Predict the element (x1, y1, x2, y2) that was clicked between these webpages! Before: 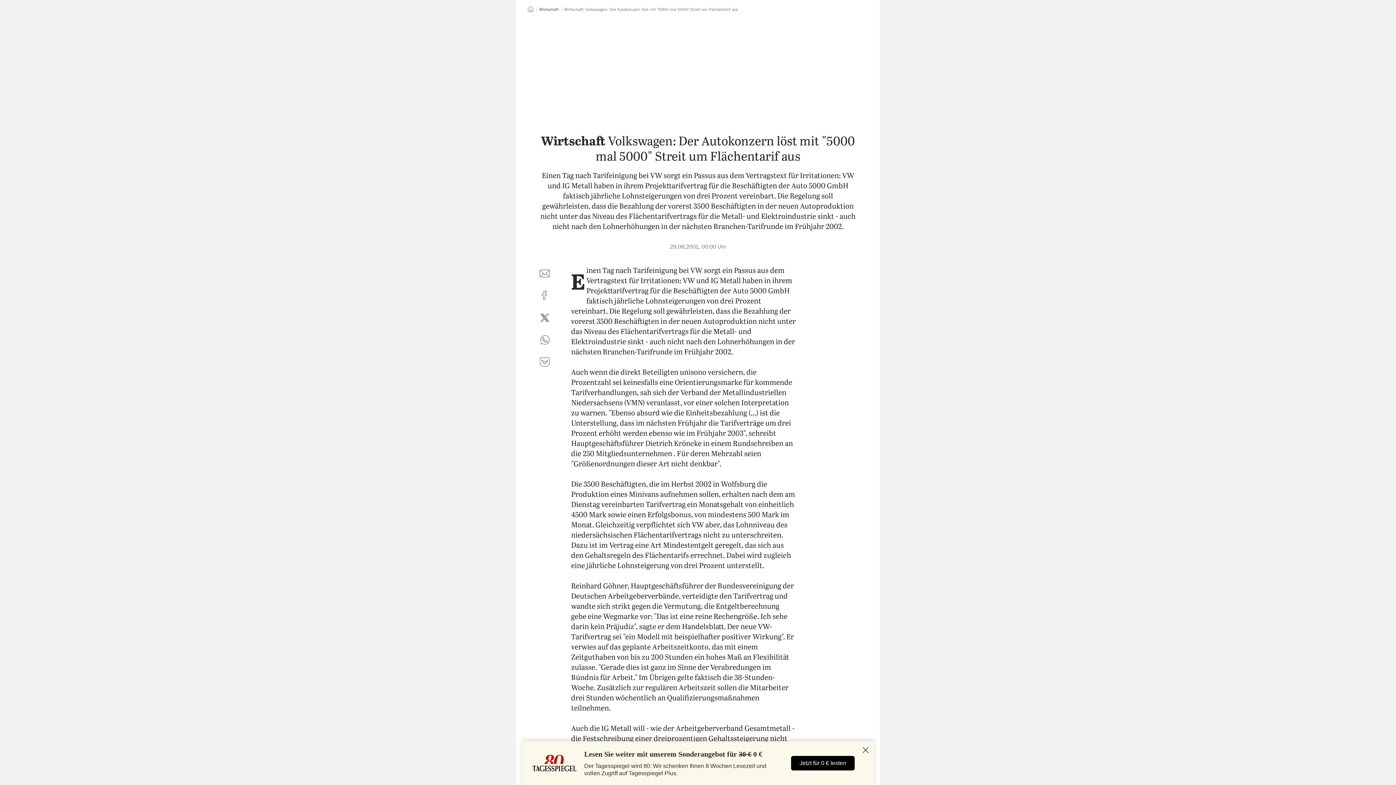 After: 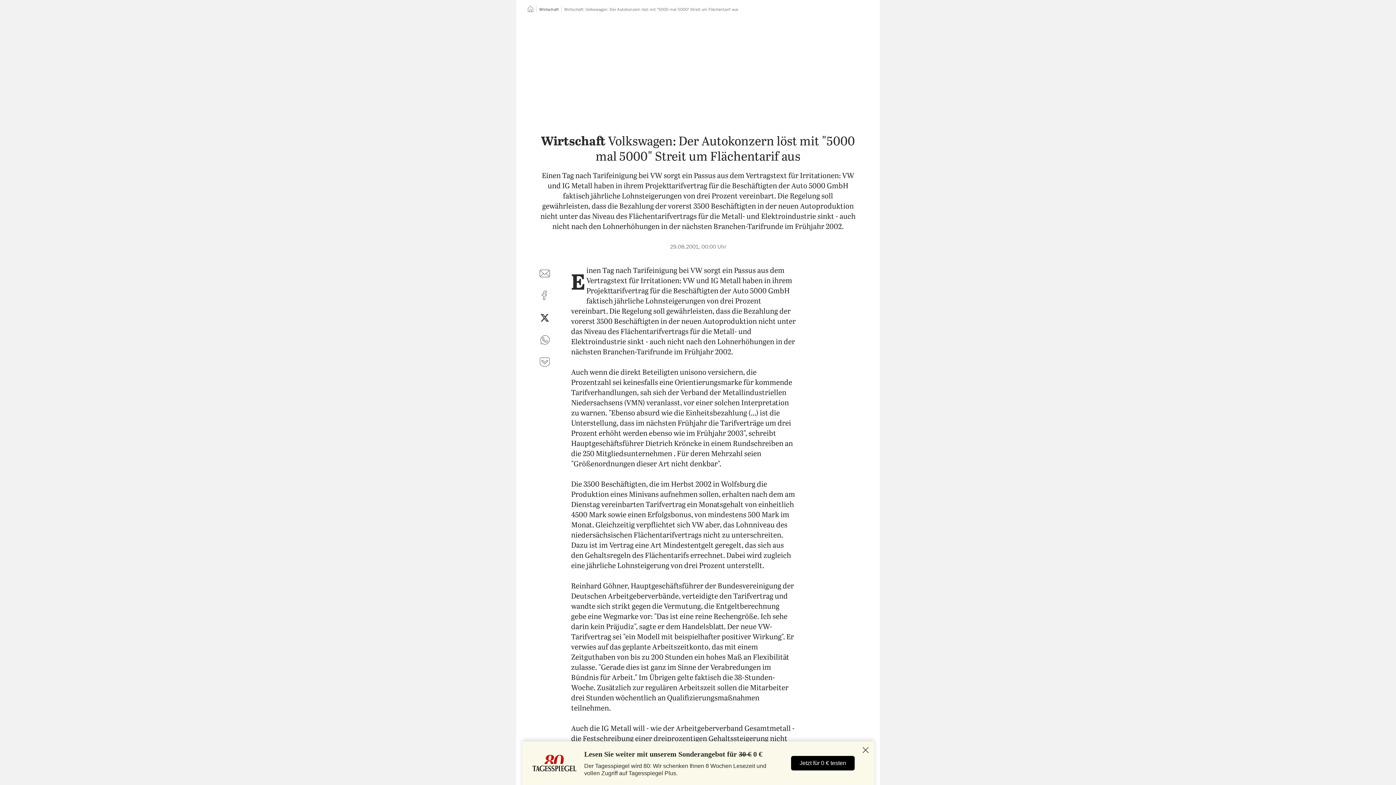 Action: label: auf Twitter teilen bbox: (536, 309, 553, 326)